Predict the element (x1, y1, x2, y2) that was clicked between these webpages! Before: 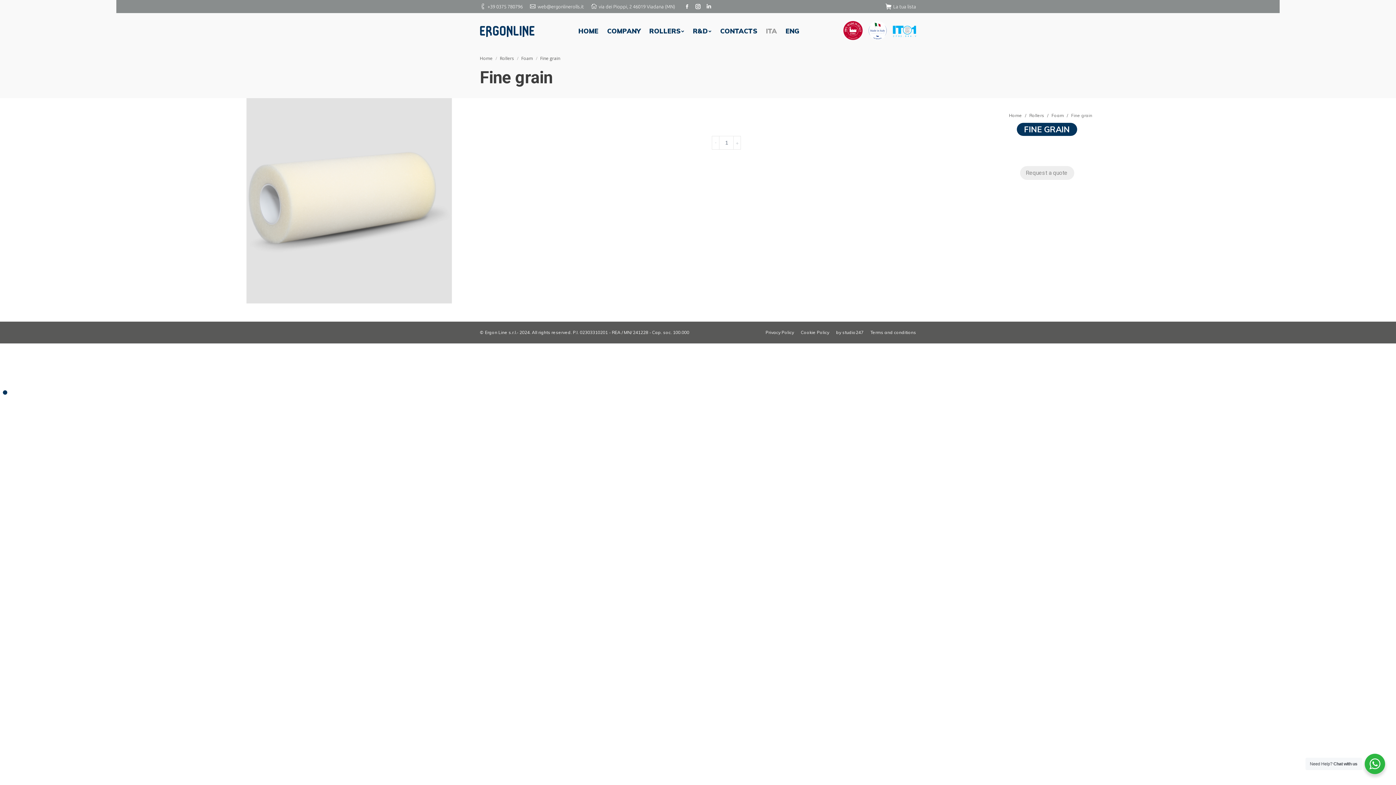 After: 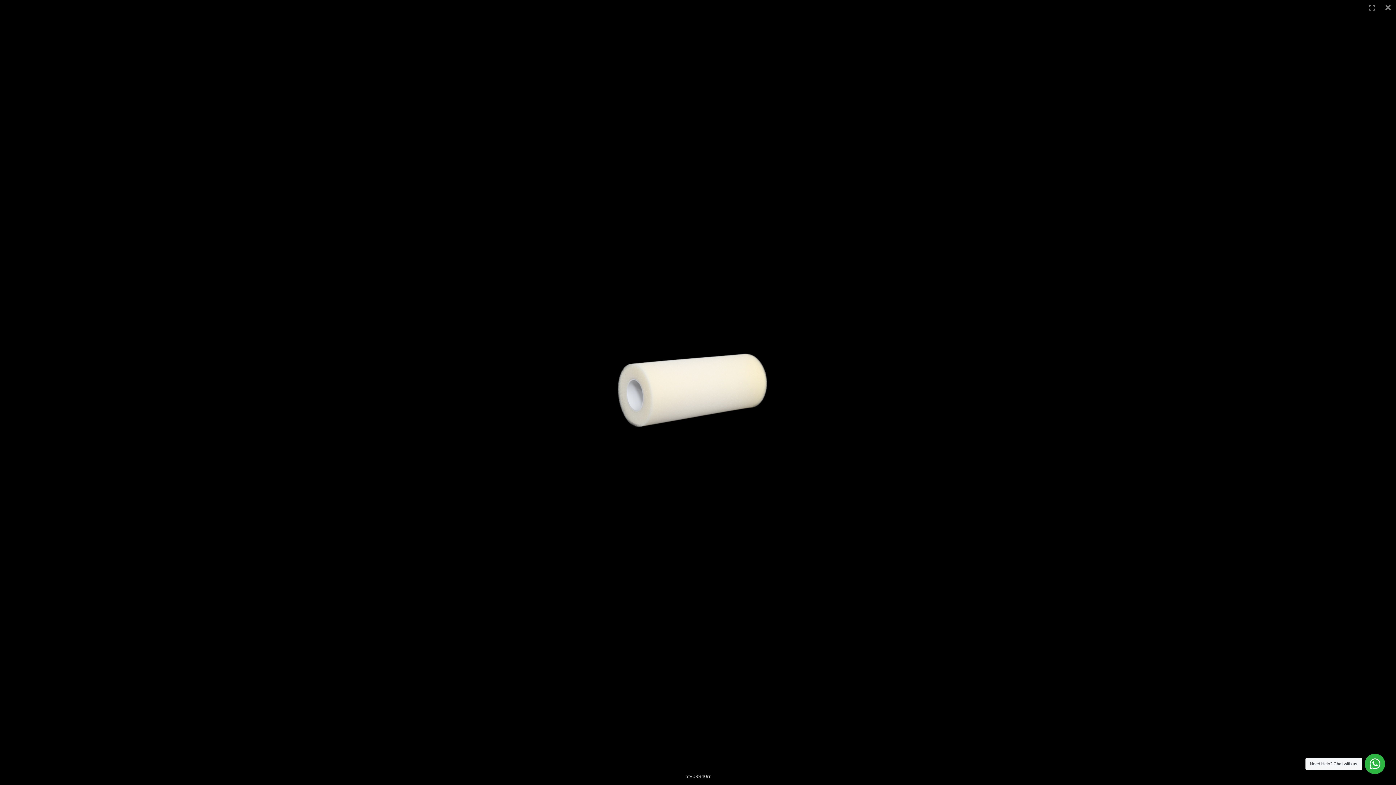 Action: bbox: (0, 98, 698, 303)